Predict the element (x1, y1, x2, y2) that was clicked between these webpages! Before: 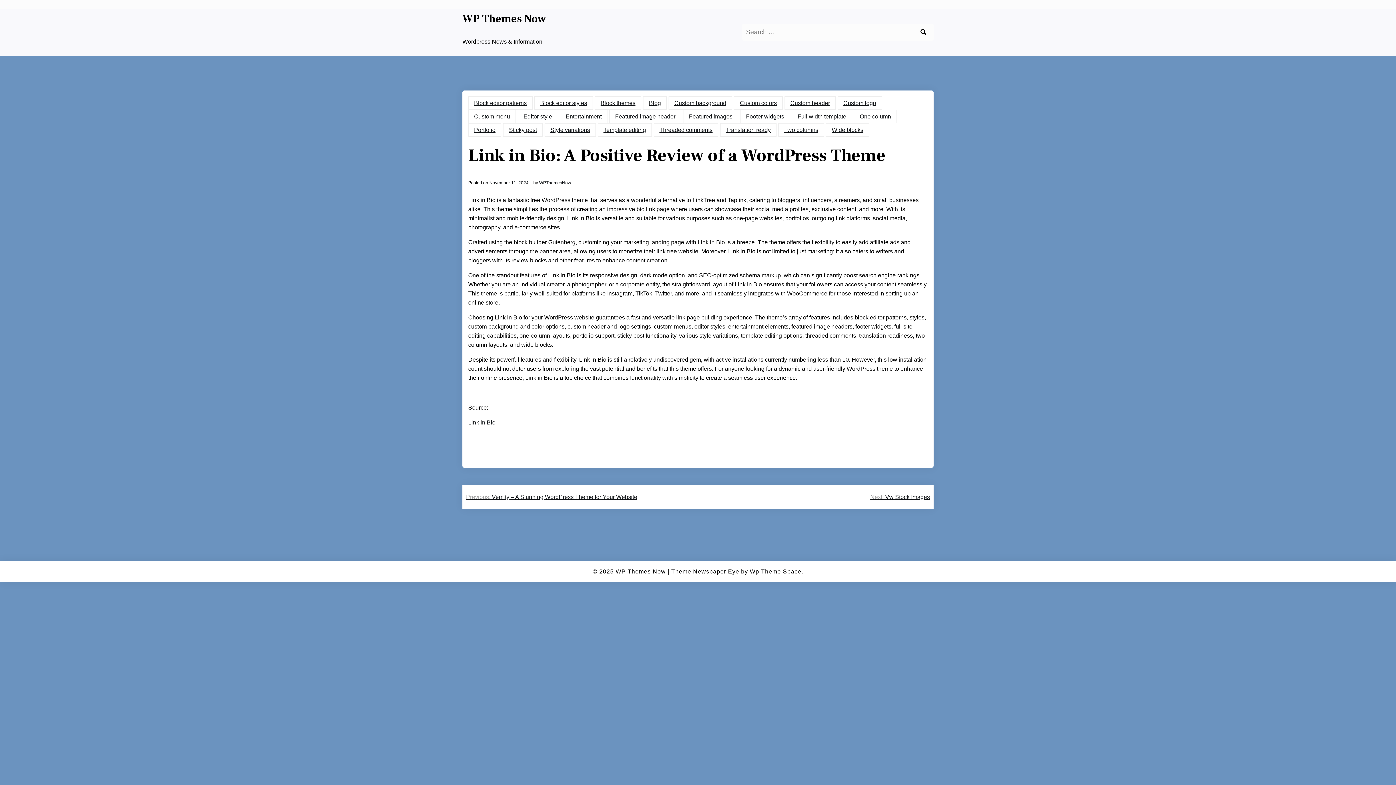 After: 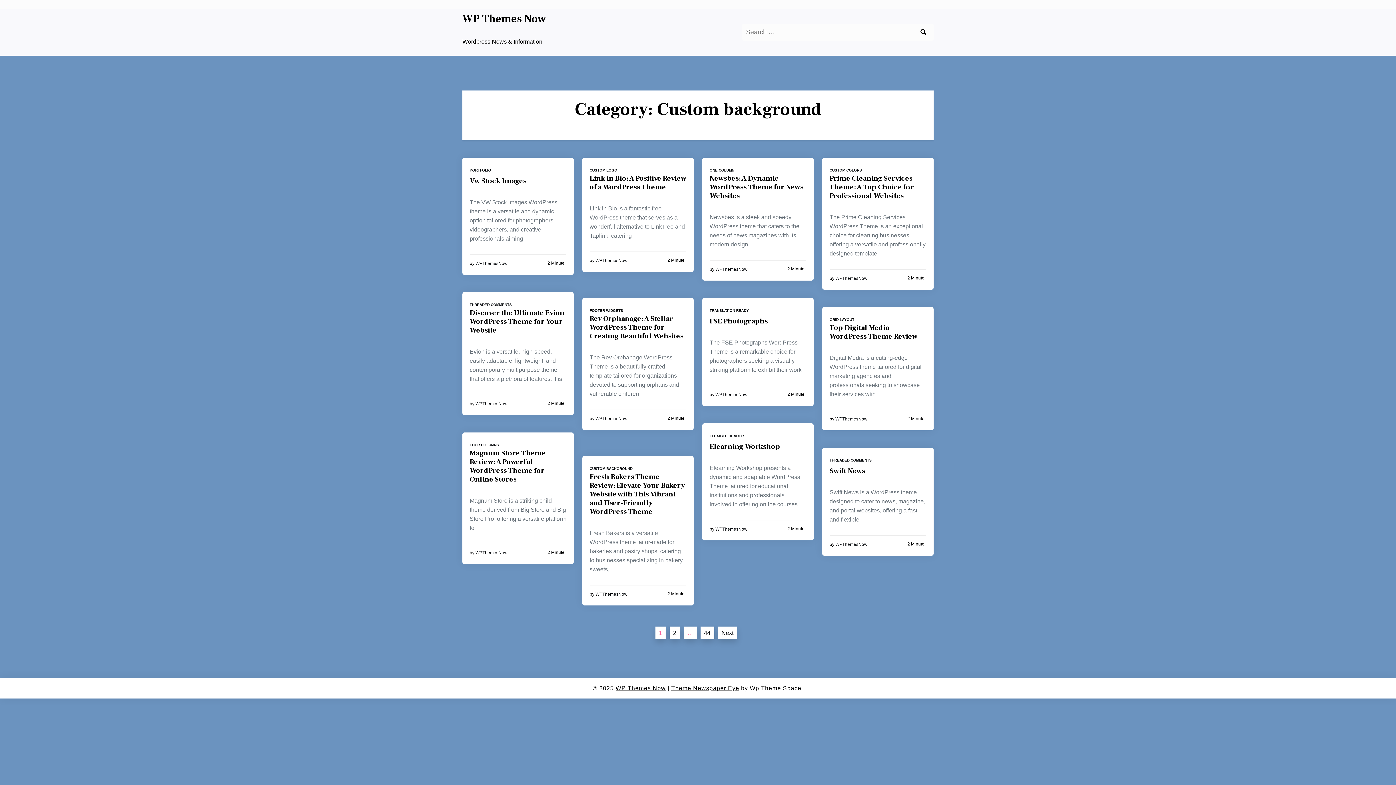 Action: label: Custom background bbox: (668, 96, 732, 109)